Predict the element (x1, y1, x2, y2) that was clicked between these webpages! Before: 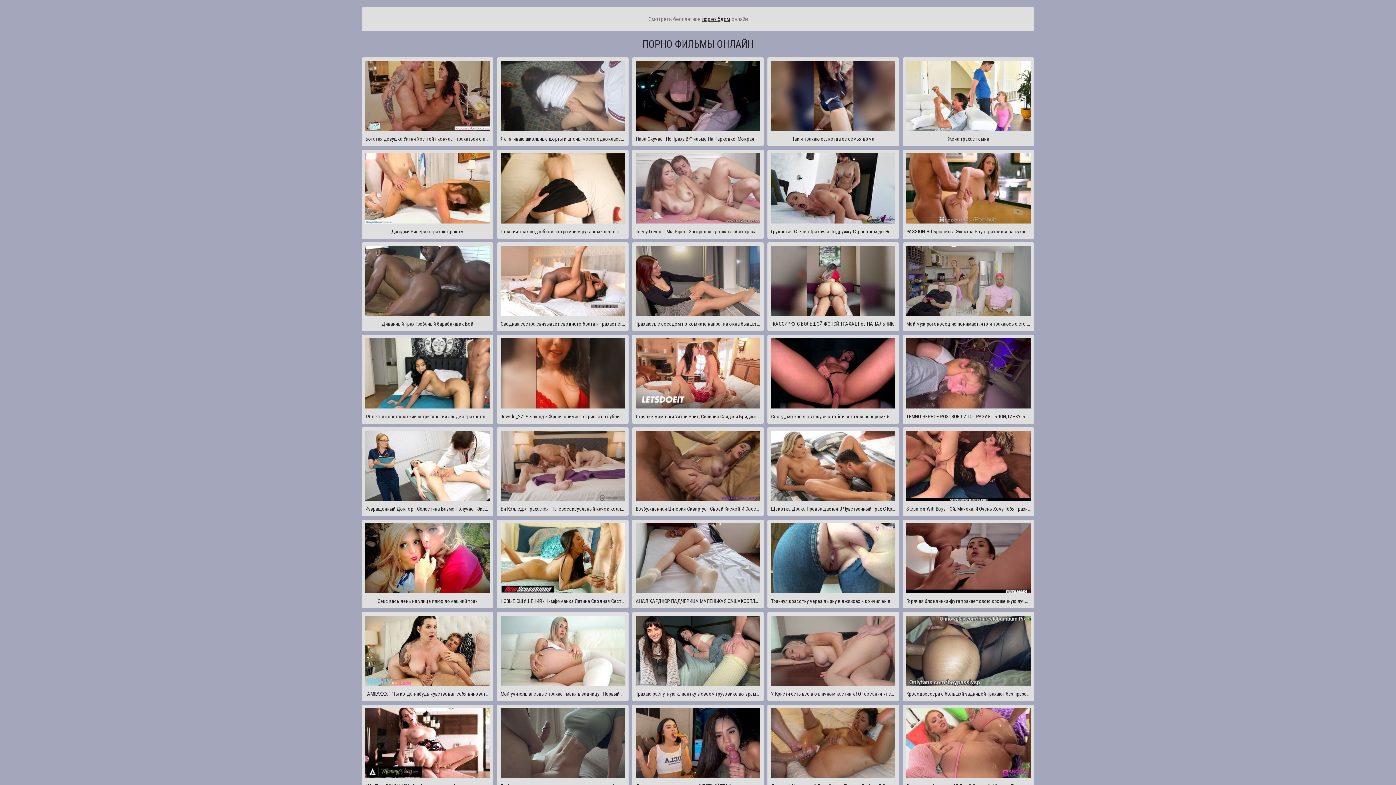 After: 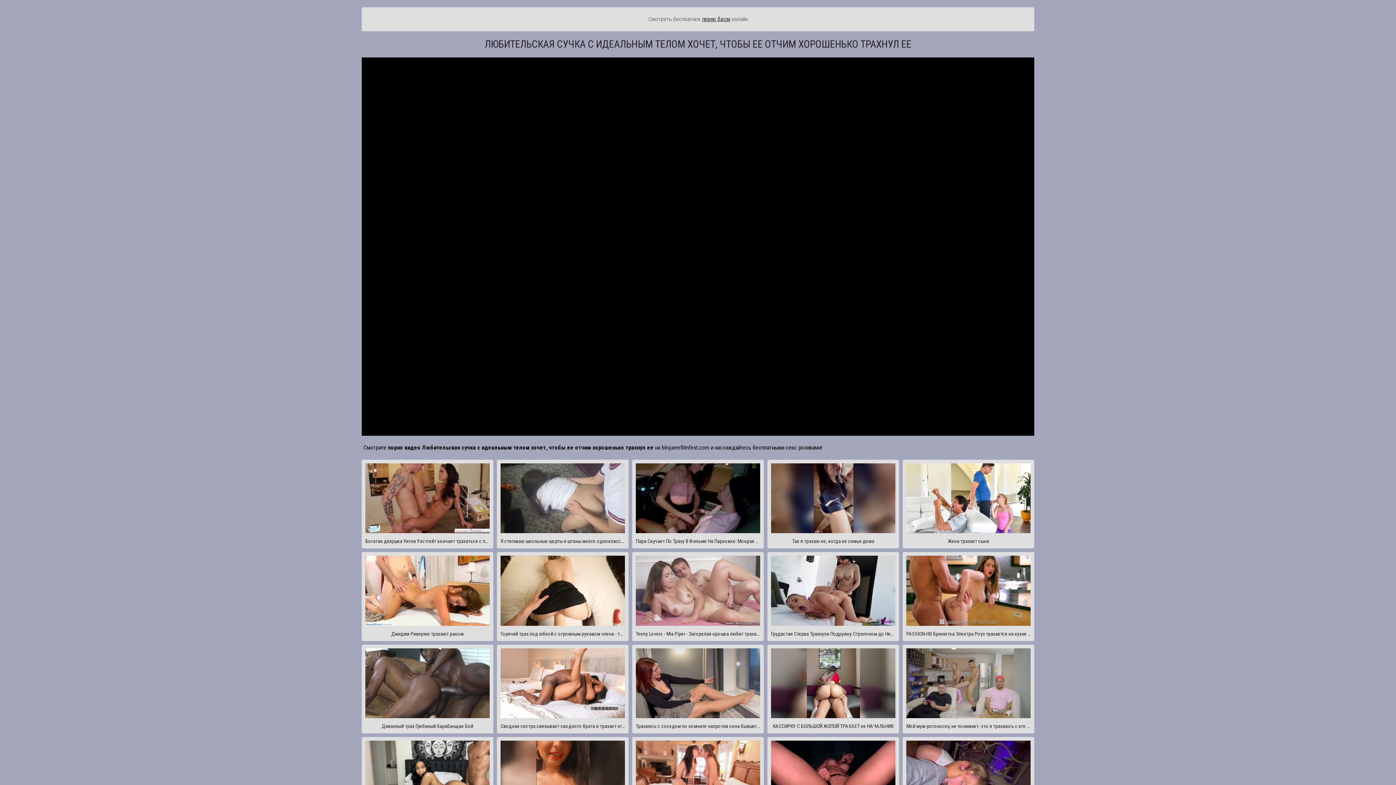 Action: label: Любительская сучка с идеальным телом хочет, чтобы ее отчим хорошенько трахнул ее bbox: (497, 704, 628, 793)